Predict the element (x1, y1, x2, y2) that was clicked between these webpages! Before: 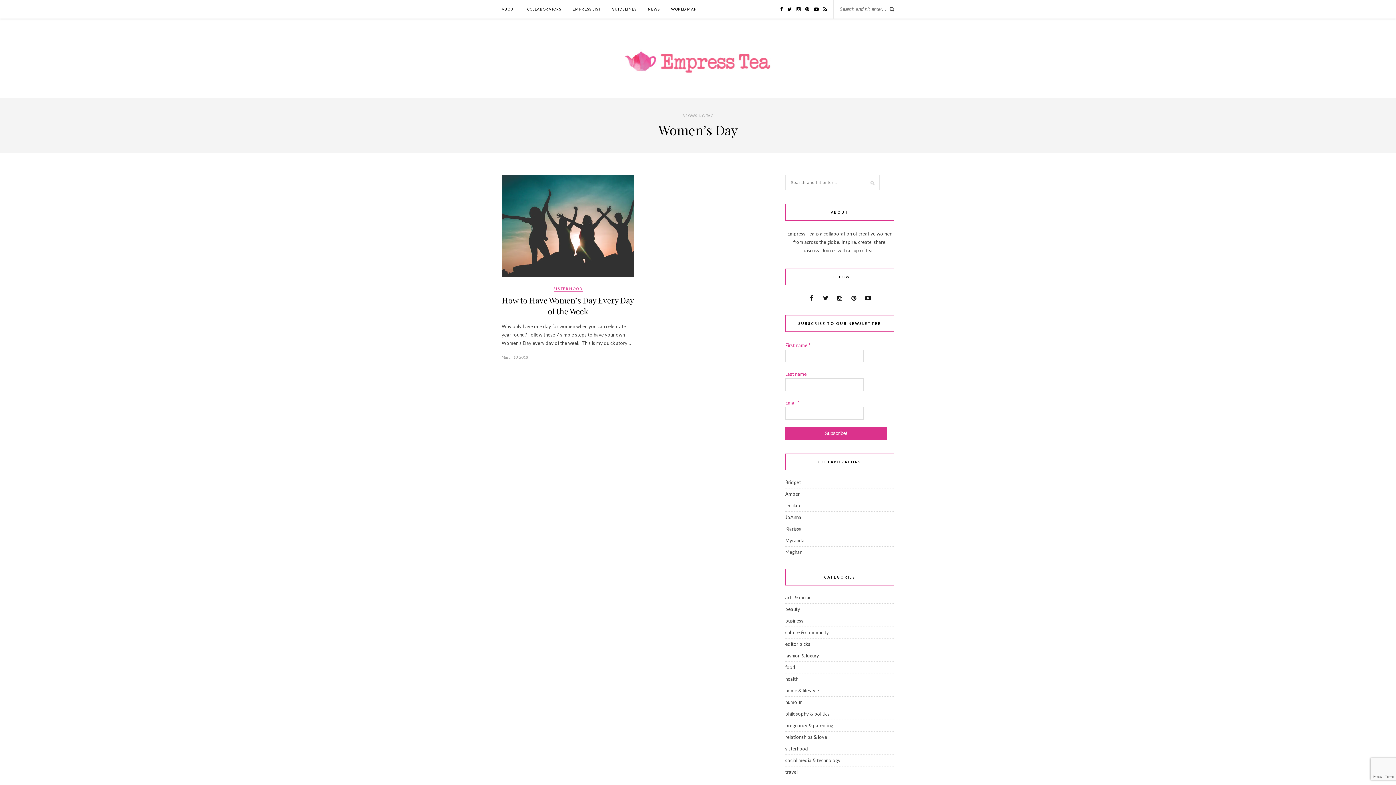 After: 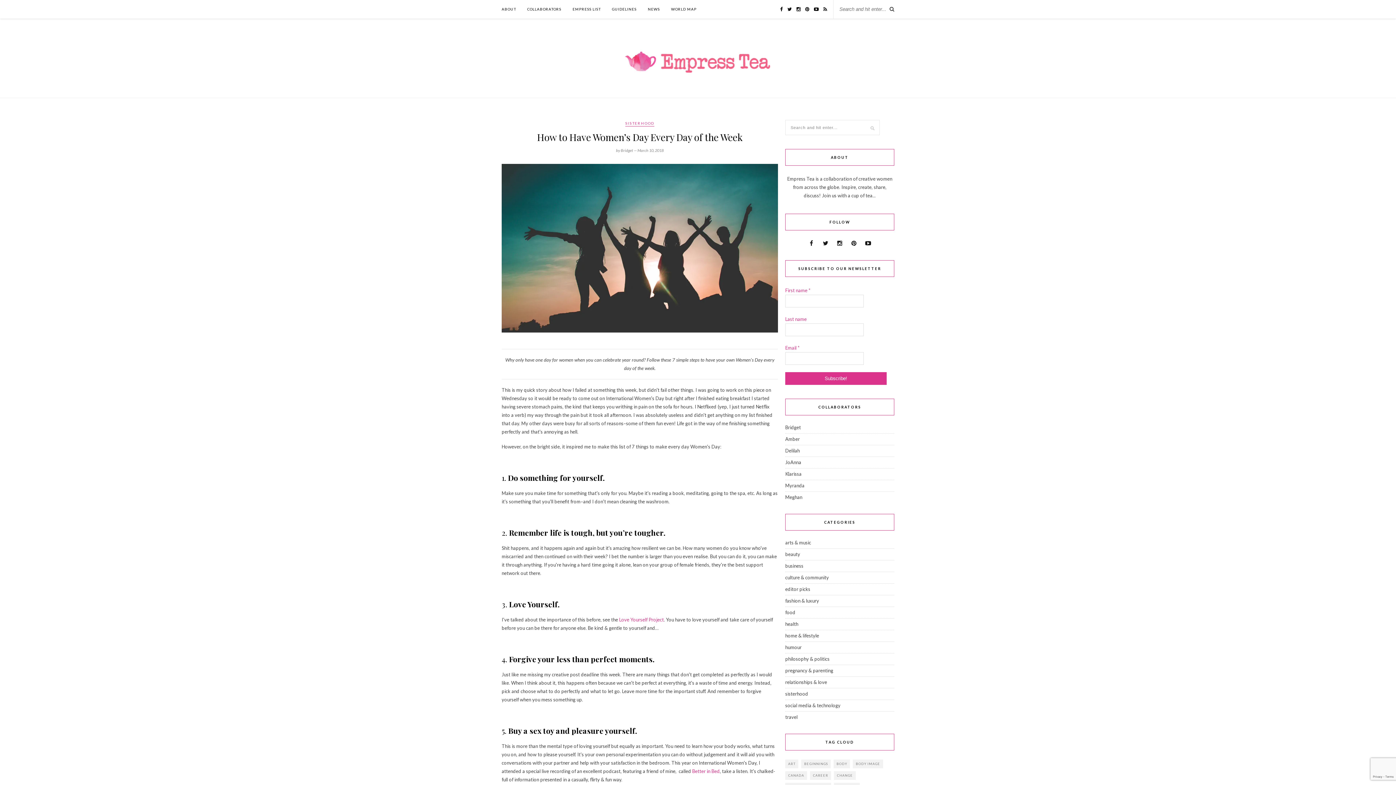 Action: bbox: (501, 272, 634, 278)